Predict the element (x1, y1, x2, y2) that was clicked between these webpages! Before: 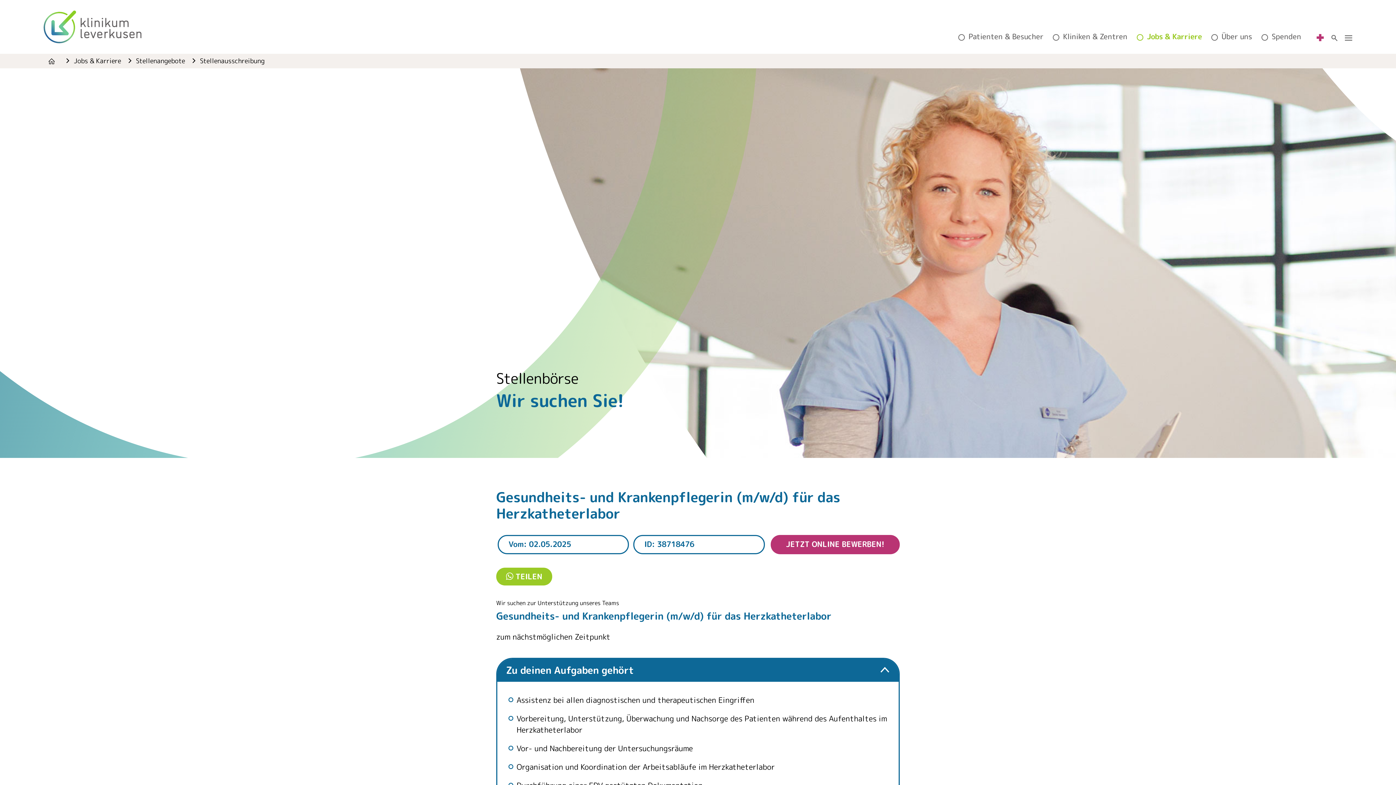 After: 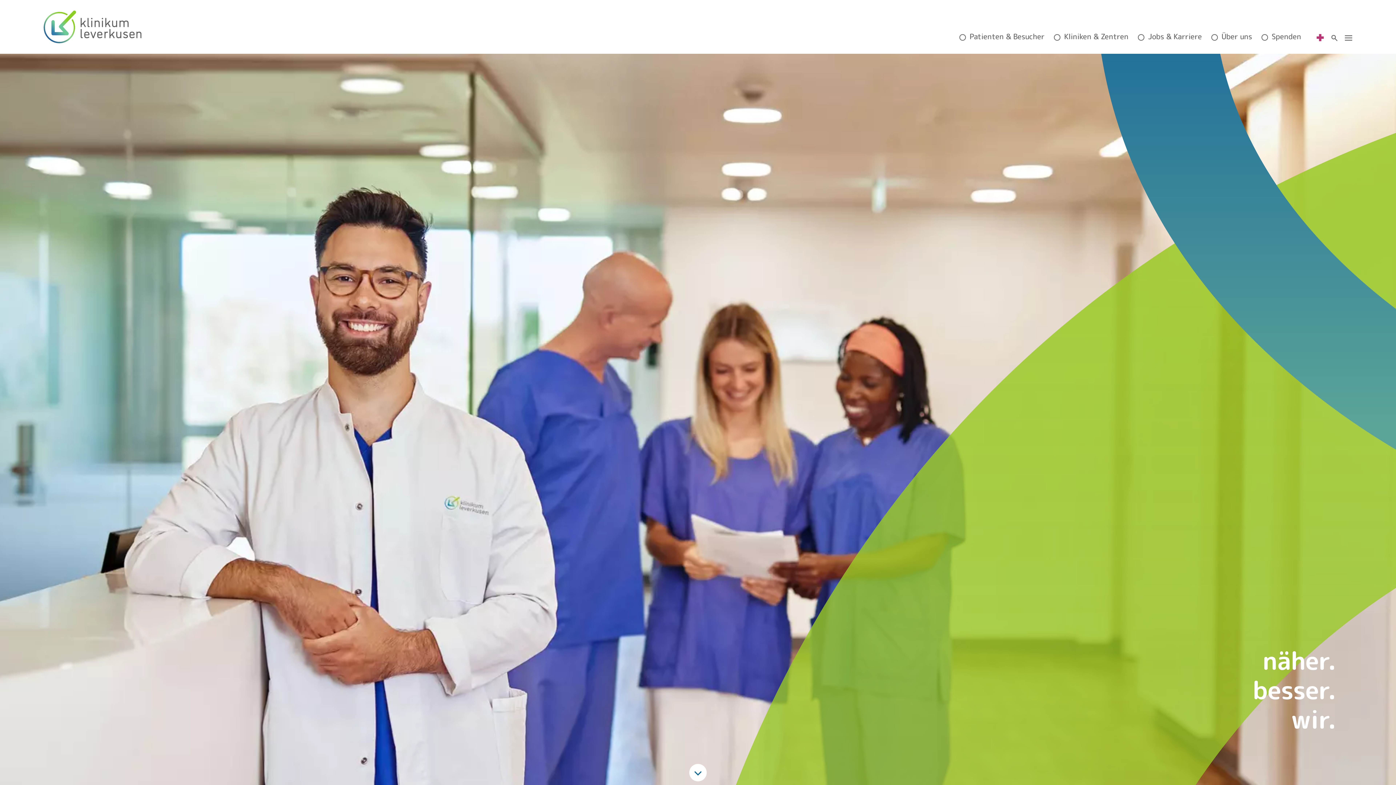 Action: bbox: (43, 59, 62, 65)